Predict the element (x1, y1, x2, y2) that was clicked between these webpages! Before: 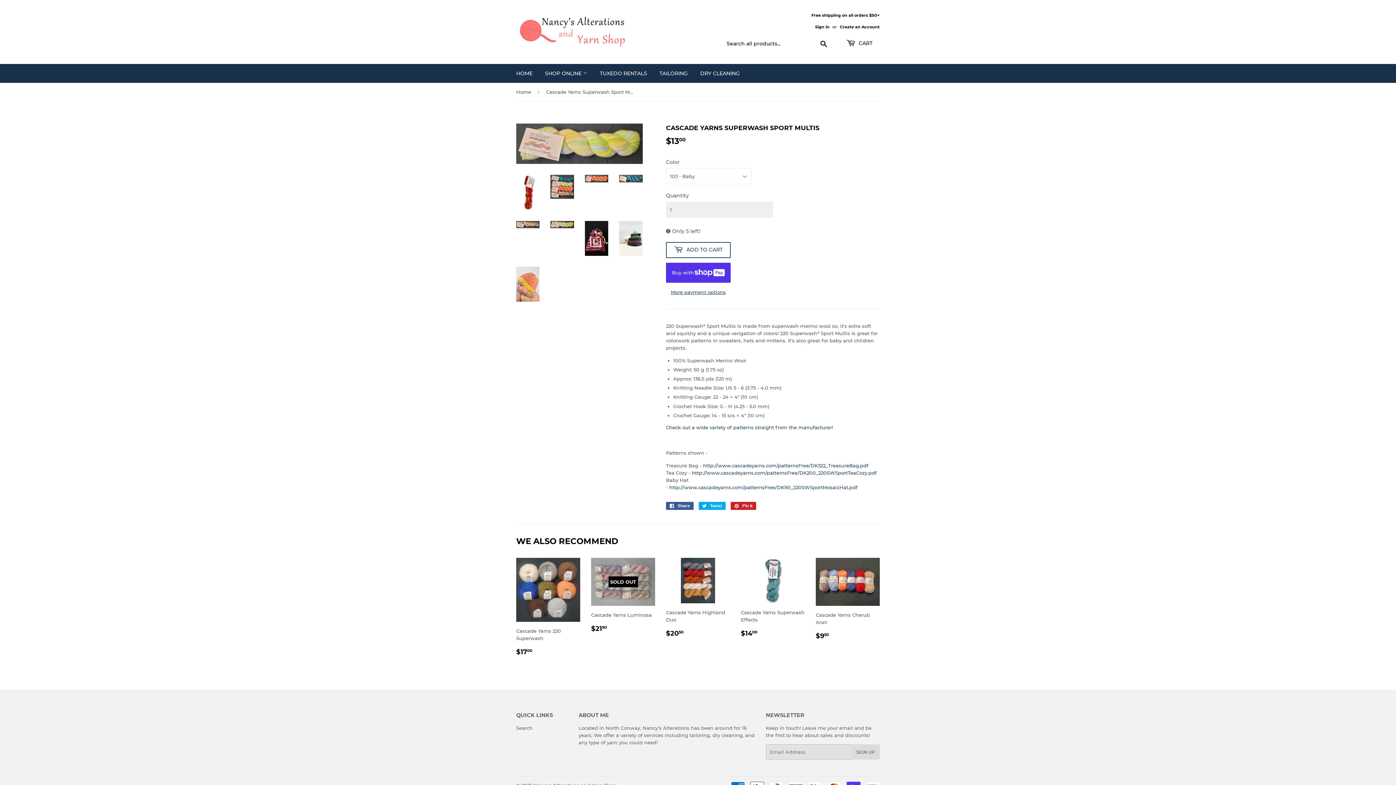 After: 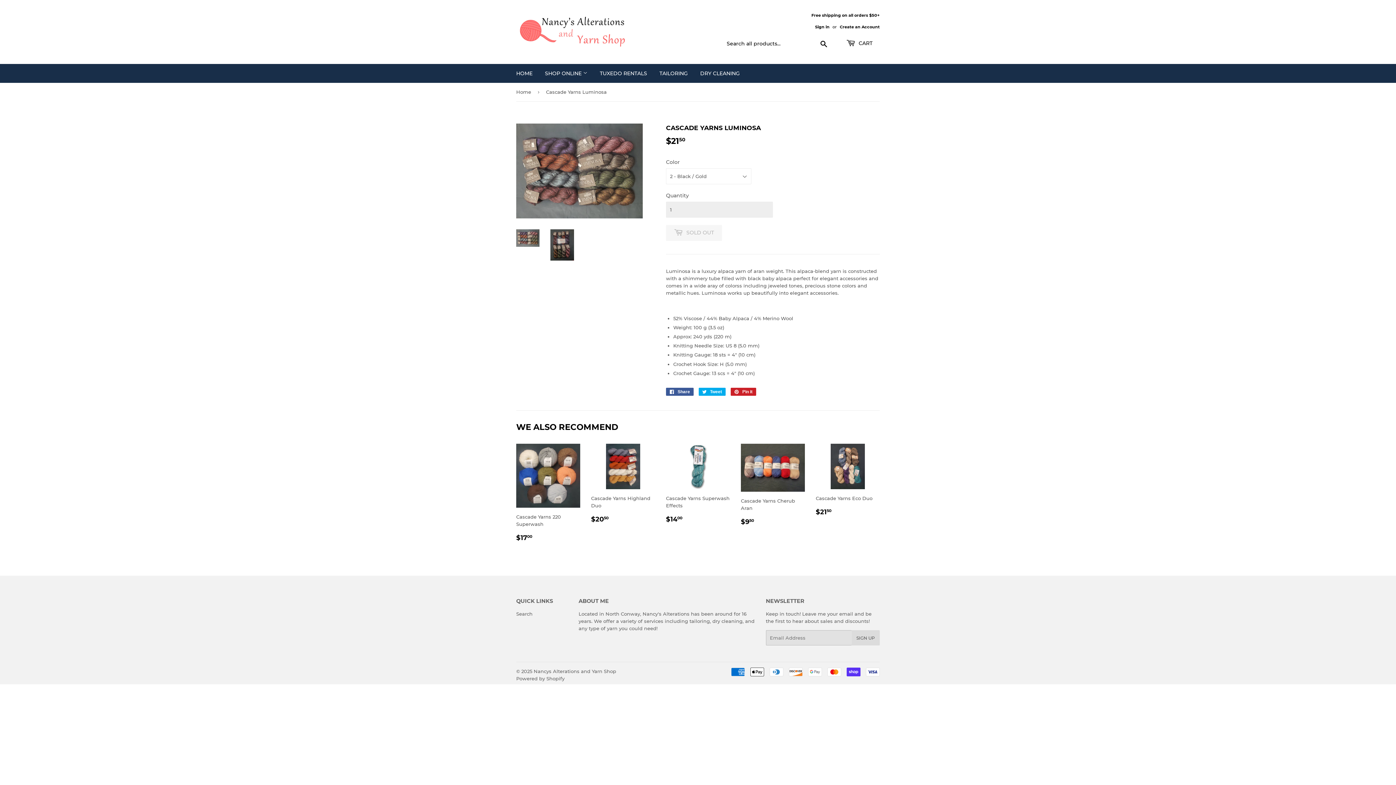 Action: label: SOLD OUT

Cascade Yarns Luminosa

REGULAR PRICE
$2150
$21.50 bbox: (591, 558, 655, 634)